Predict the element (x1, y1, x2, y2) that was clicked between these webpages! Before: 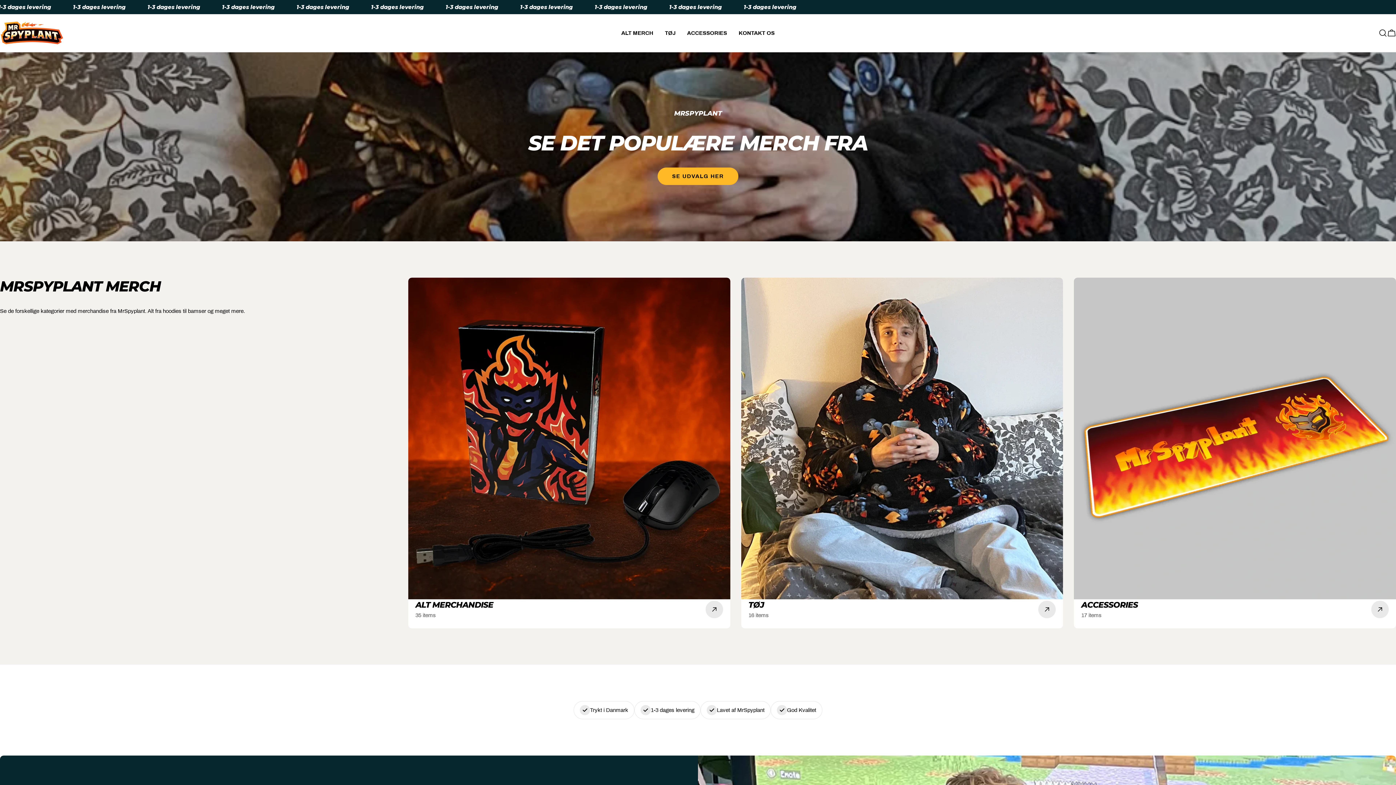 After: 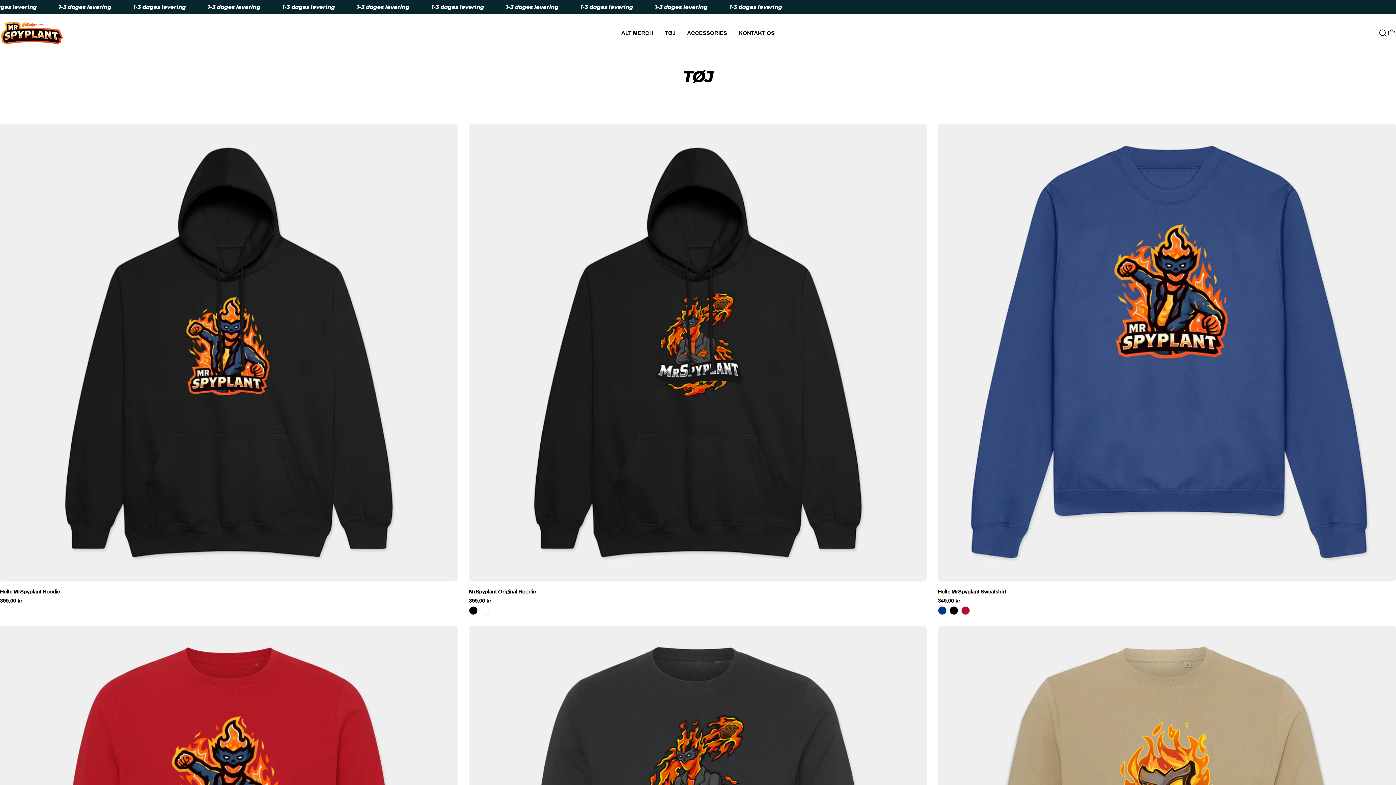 Action: bbox: (659, 28, 681, 37) label: TØJ